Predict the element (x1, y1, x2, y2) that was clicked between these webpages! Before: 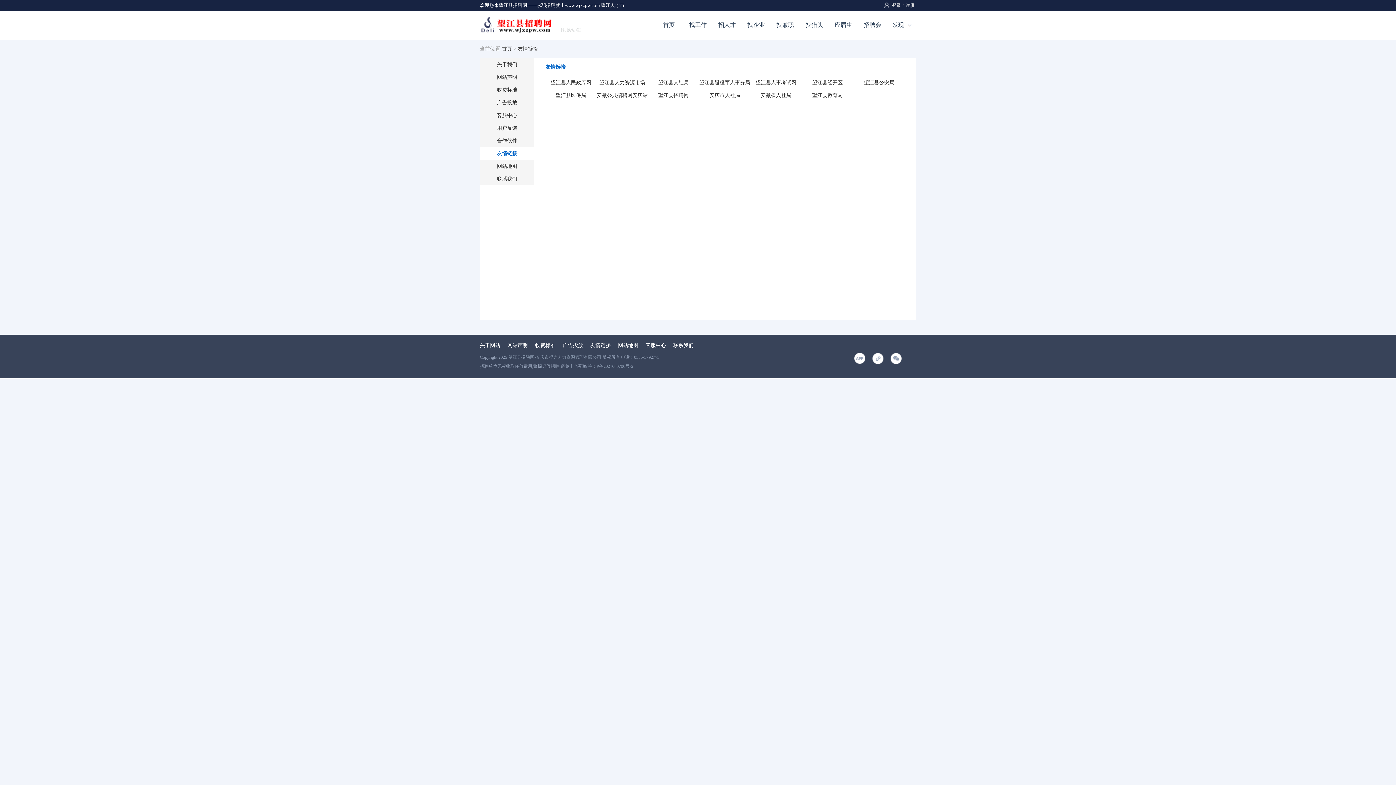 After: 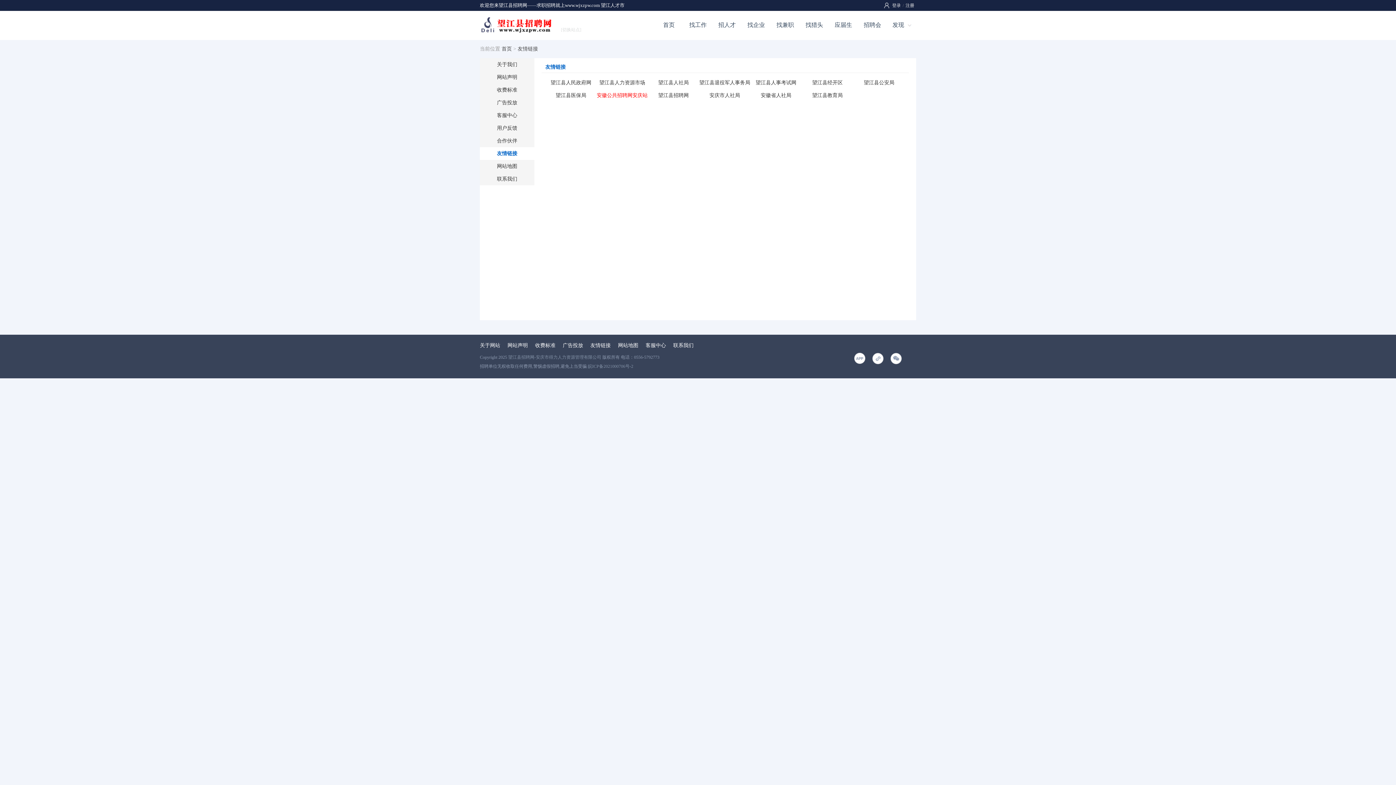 Action: label: 安徽公共招聘网安庆站 bbox: (596, 92, 647, 98)